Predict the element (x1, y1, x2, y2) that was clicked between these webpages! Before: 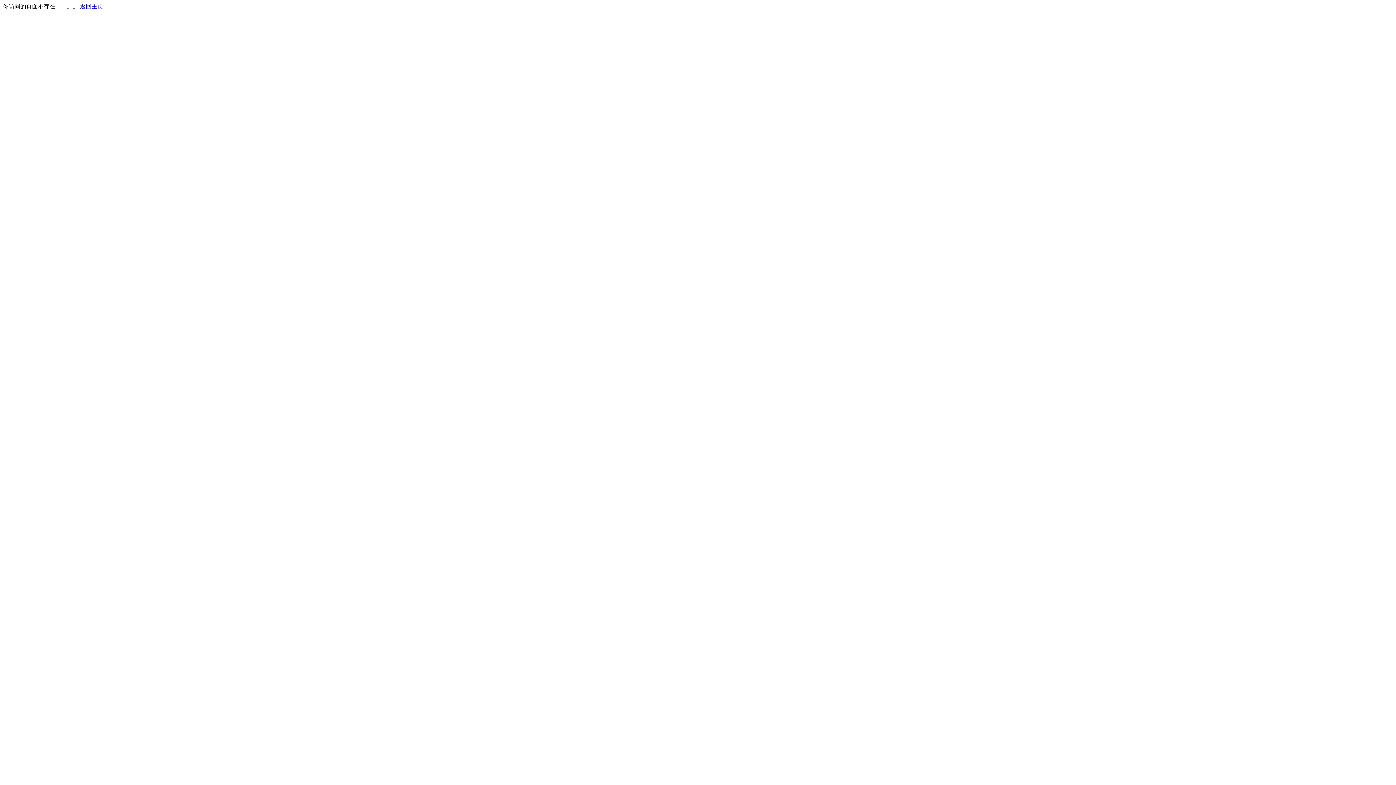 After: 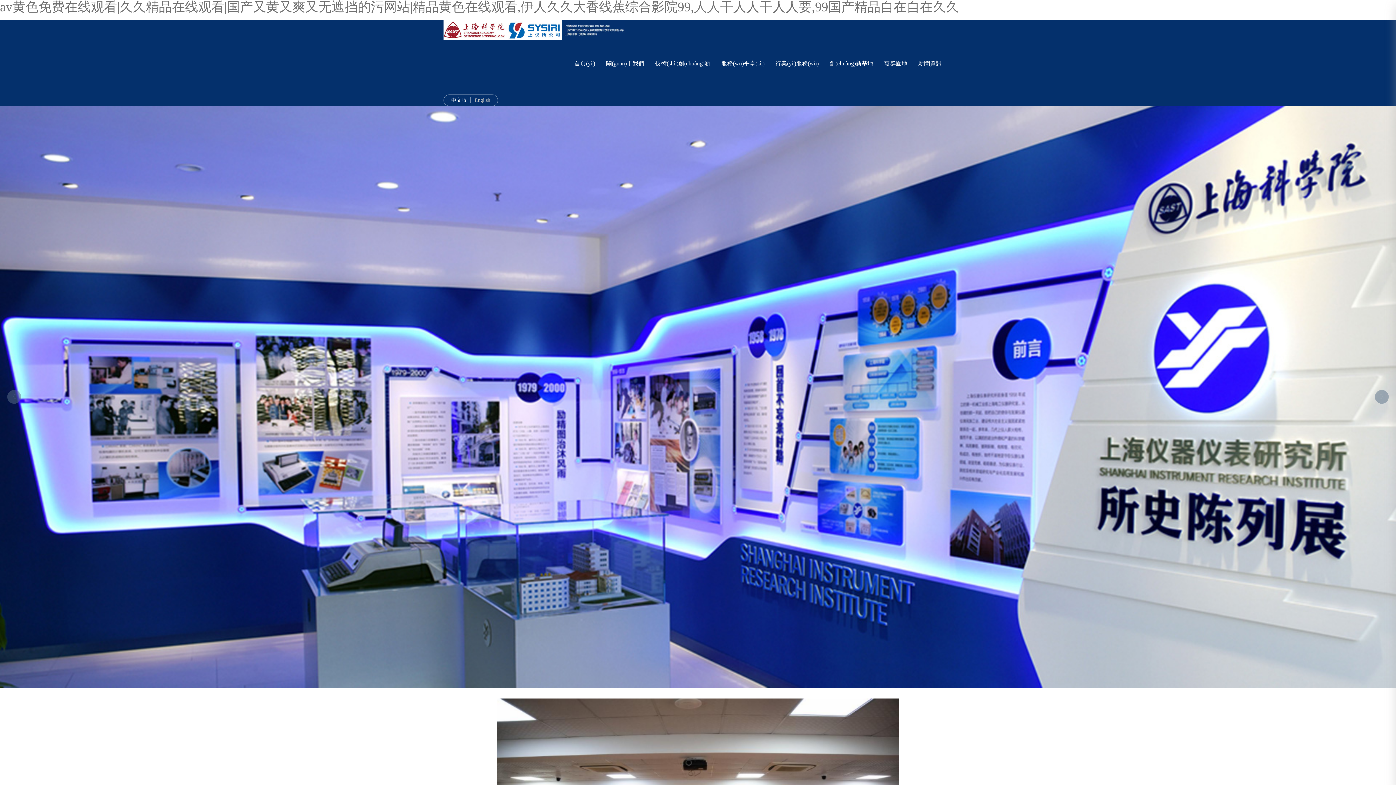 Action: bbox: (80, 3, 103, 9) label: 返回主页